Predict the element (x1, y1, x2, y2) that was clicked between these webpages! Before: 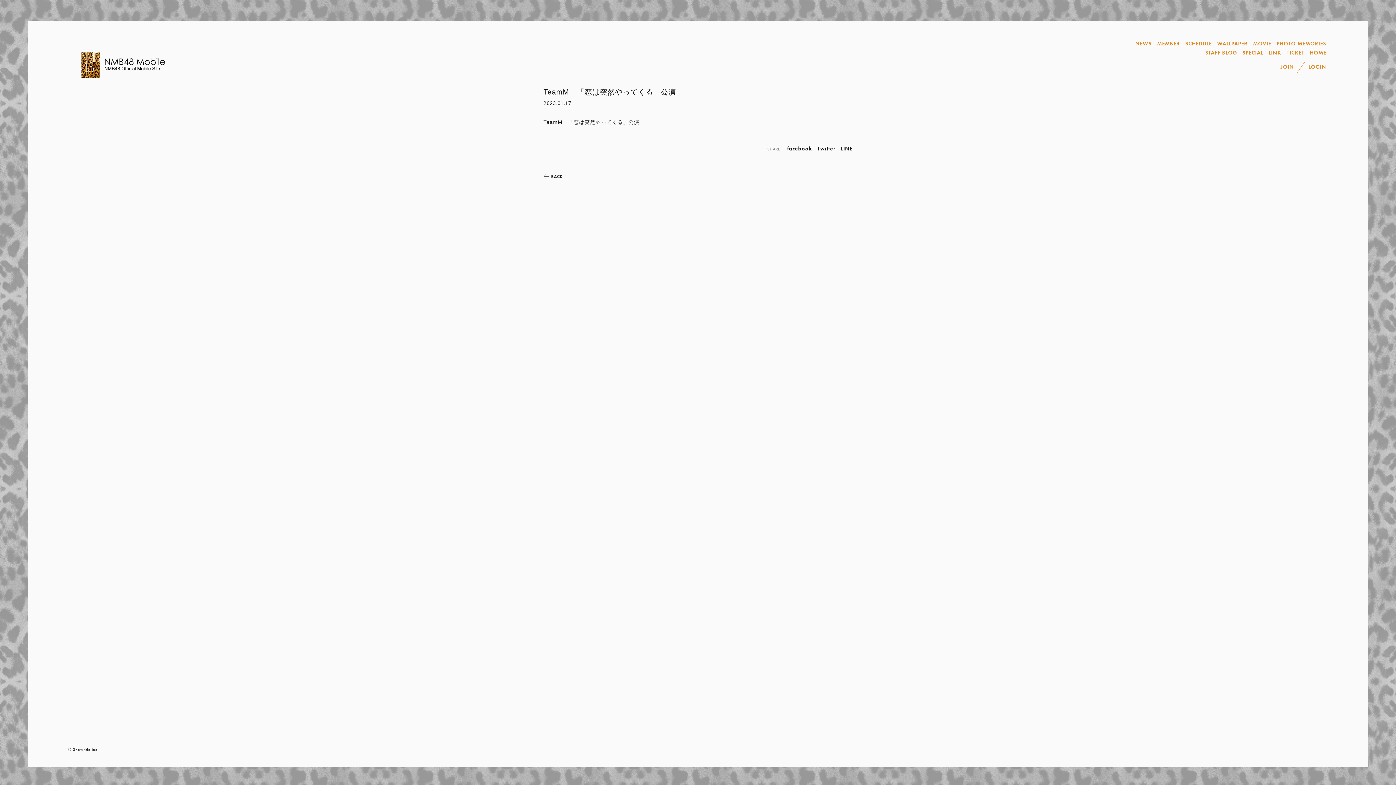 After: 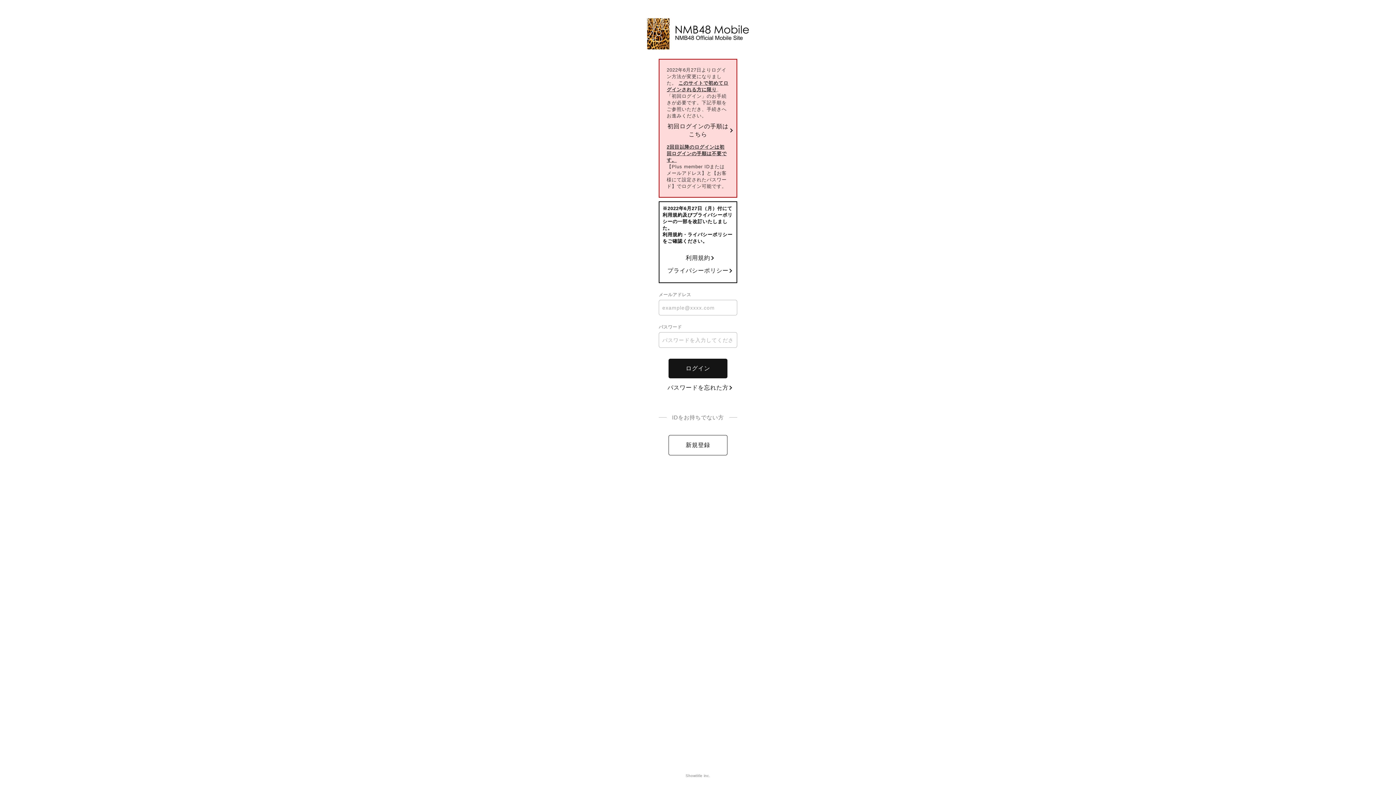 Action: bbox: (1308, 62, 1326, 71) label: LOGIN